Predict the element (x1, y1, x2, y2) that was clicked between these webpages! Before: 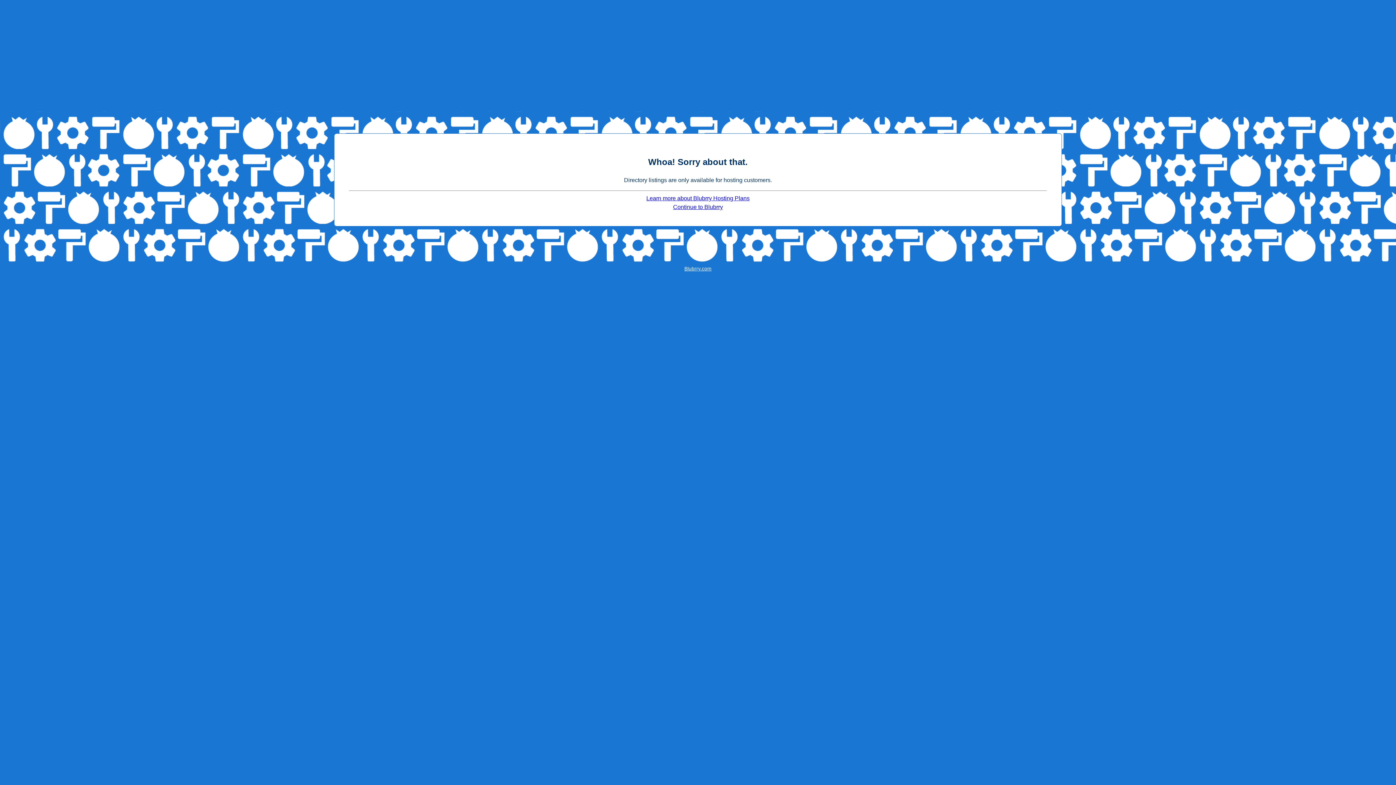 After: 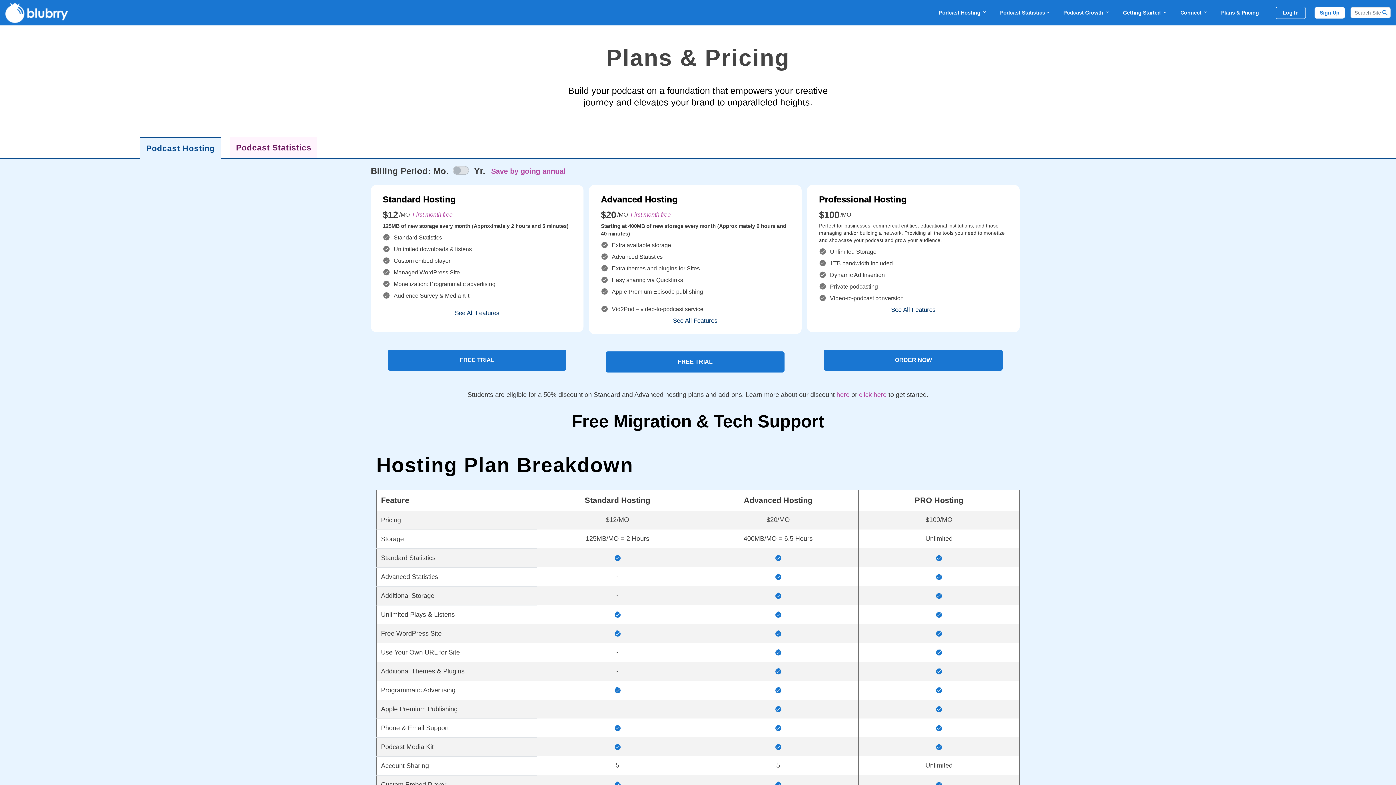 Action: bbox: (646, 195, 749, 201) label: Learn more about Blubrry Hosting Plans